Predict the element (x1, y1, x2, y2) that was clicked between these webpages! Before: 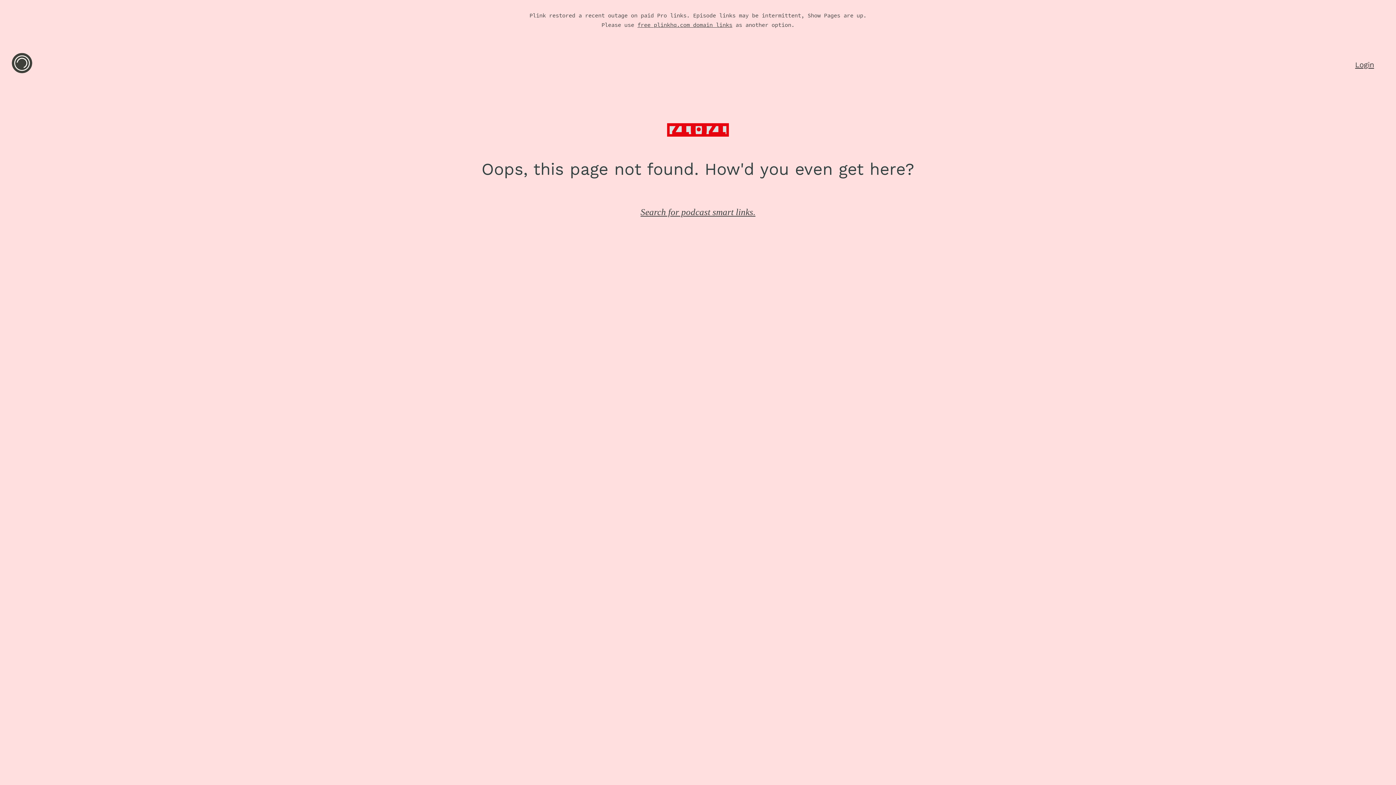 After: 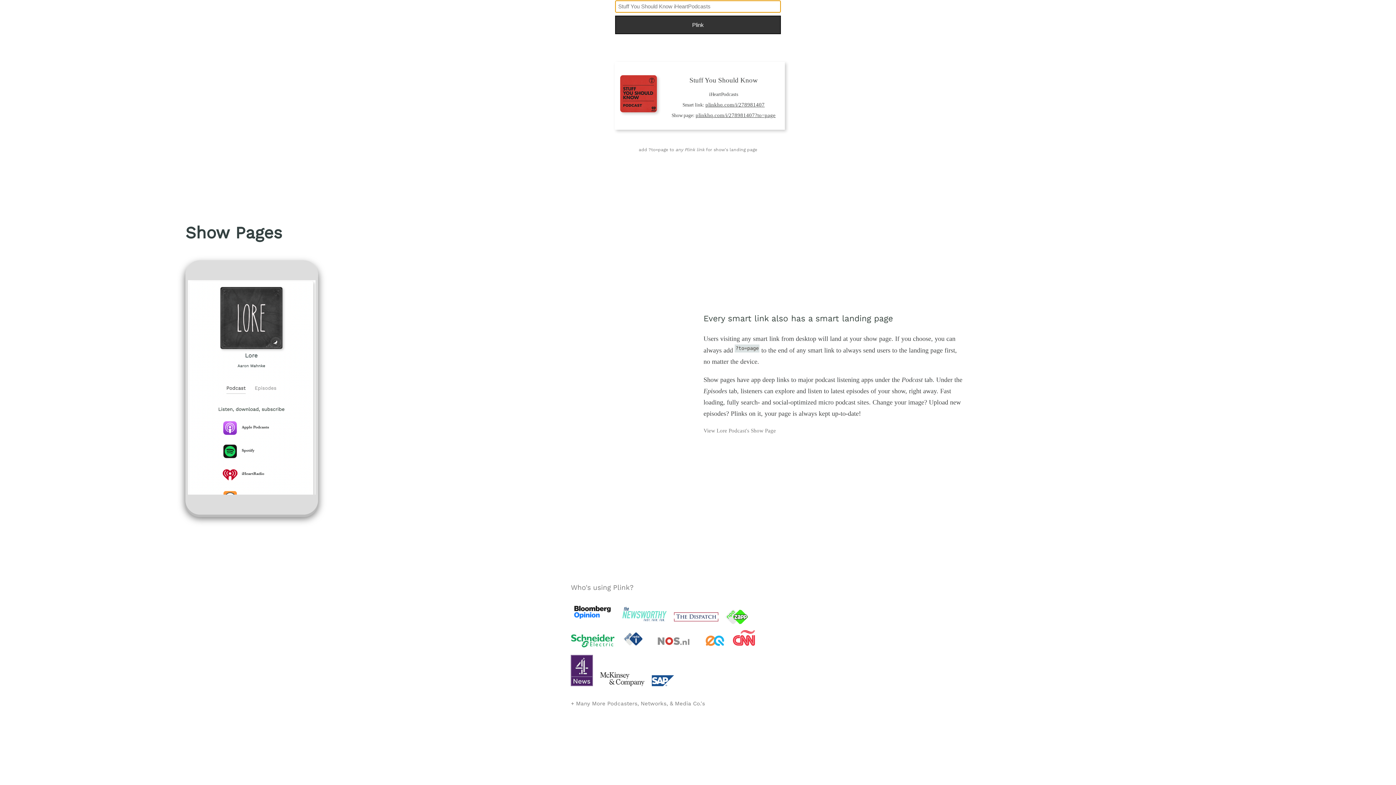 Action: bbox: (637, 21, 732, 28) label: free plinkhq.com domain links